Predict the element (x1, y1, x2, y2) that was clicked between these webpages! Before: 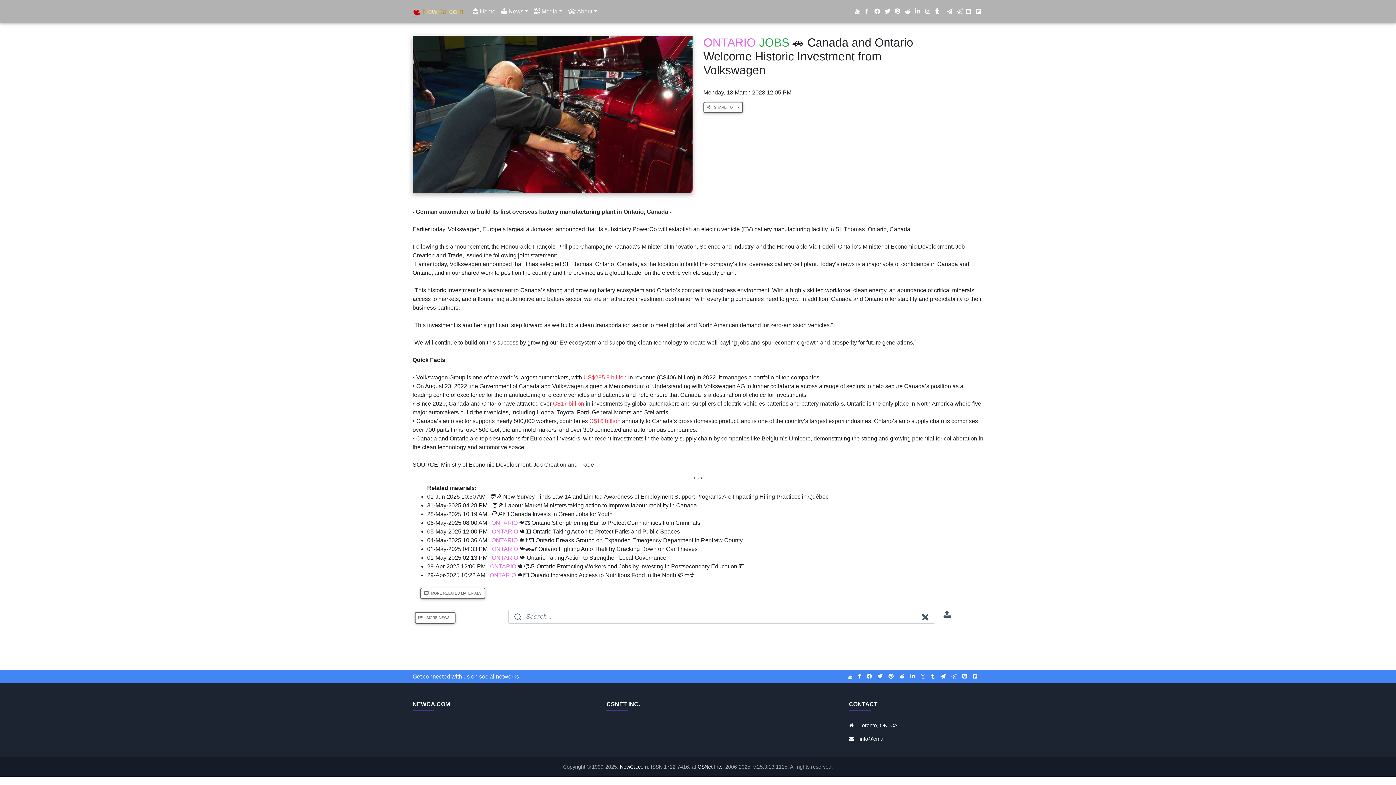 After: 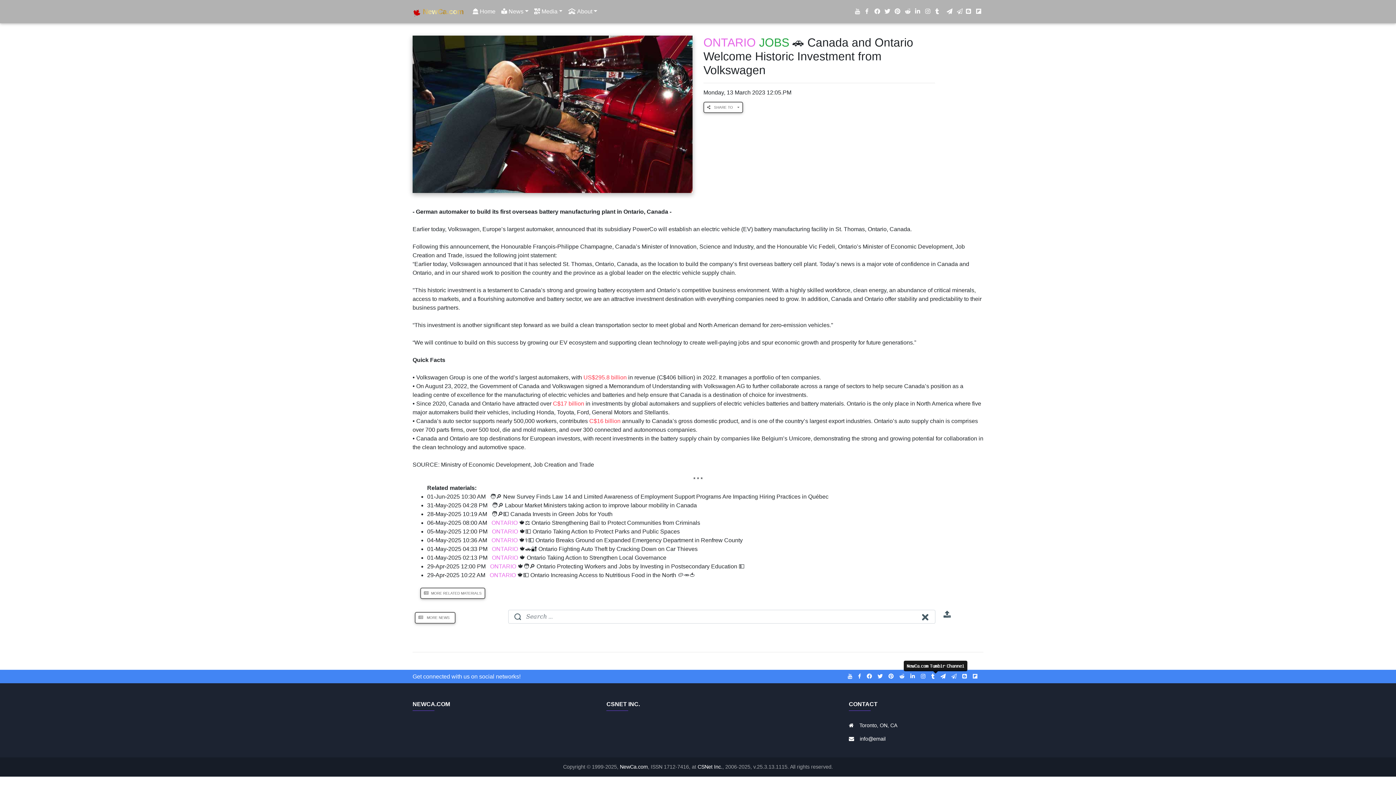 Action: bbox: (931, 673, 940, 679)